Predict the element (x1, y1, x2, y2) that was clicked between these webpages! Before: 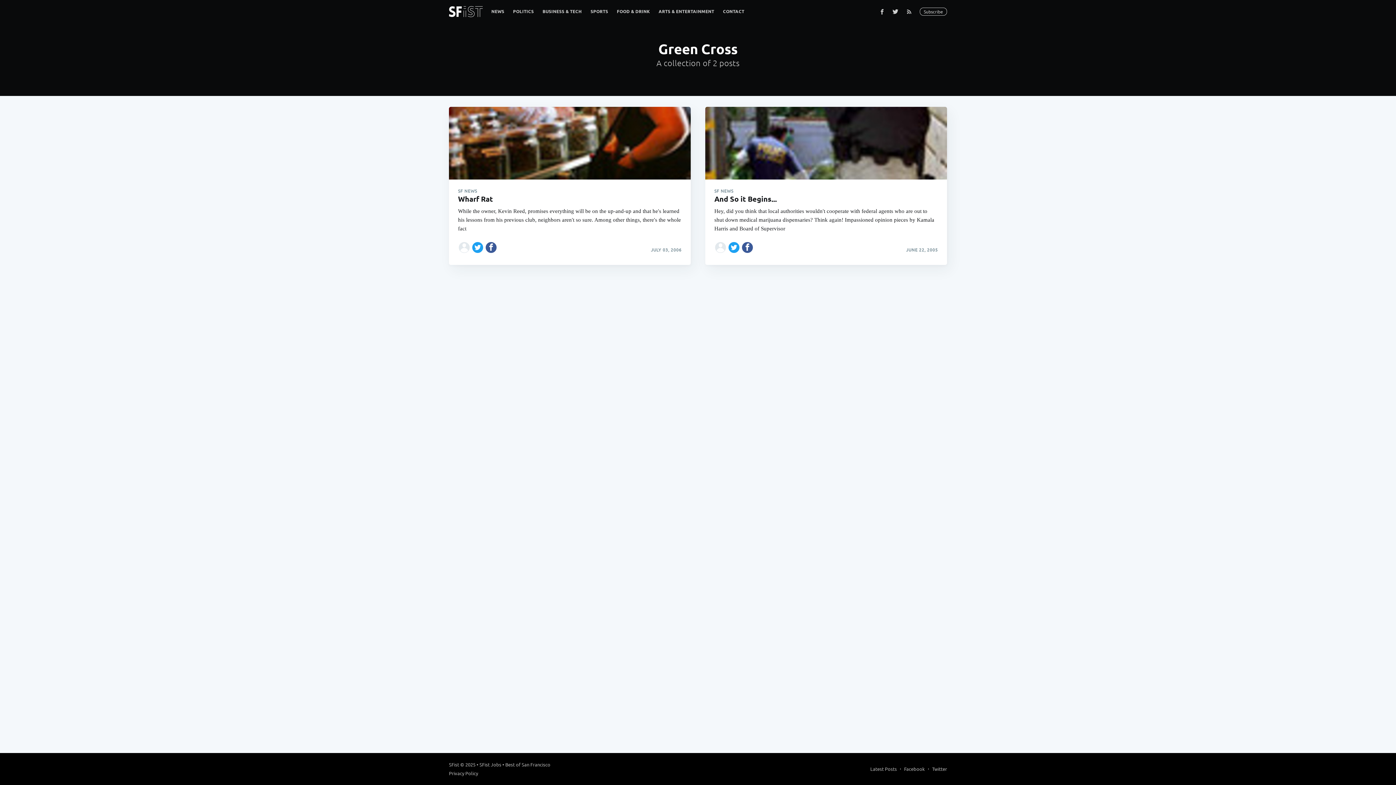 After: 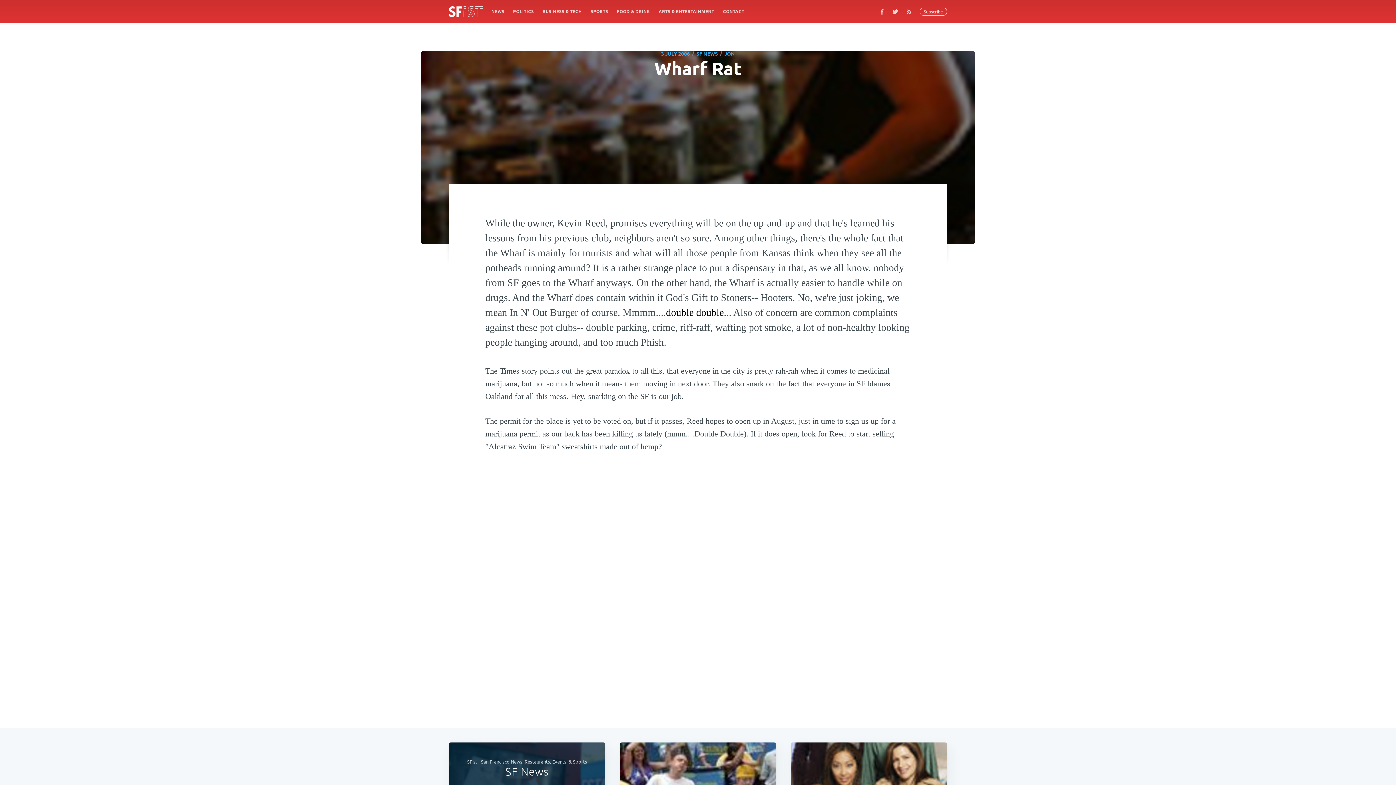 Action: bbox: (449, 179, 690, 241) label: SF NEWS
Wharf Rat

While the owner, Kevin Reed, promises everything will be on the up-and-up and that he's learned his lessons from his previous club, neighbors aren't so sure. Among other things, there's the whole fact